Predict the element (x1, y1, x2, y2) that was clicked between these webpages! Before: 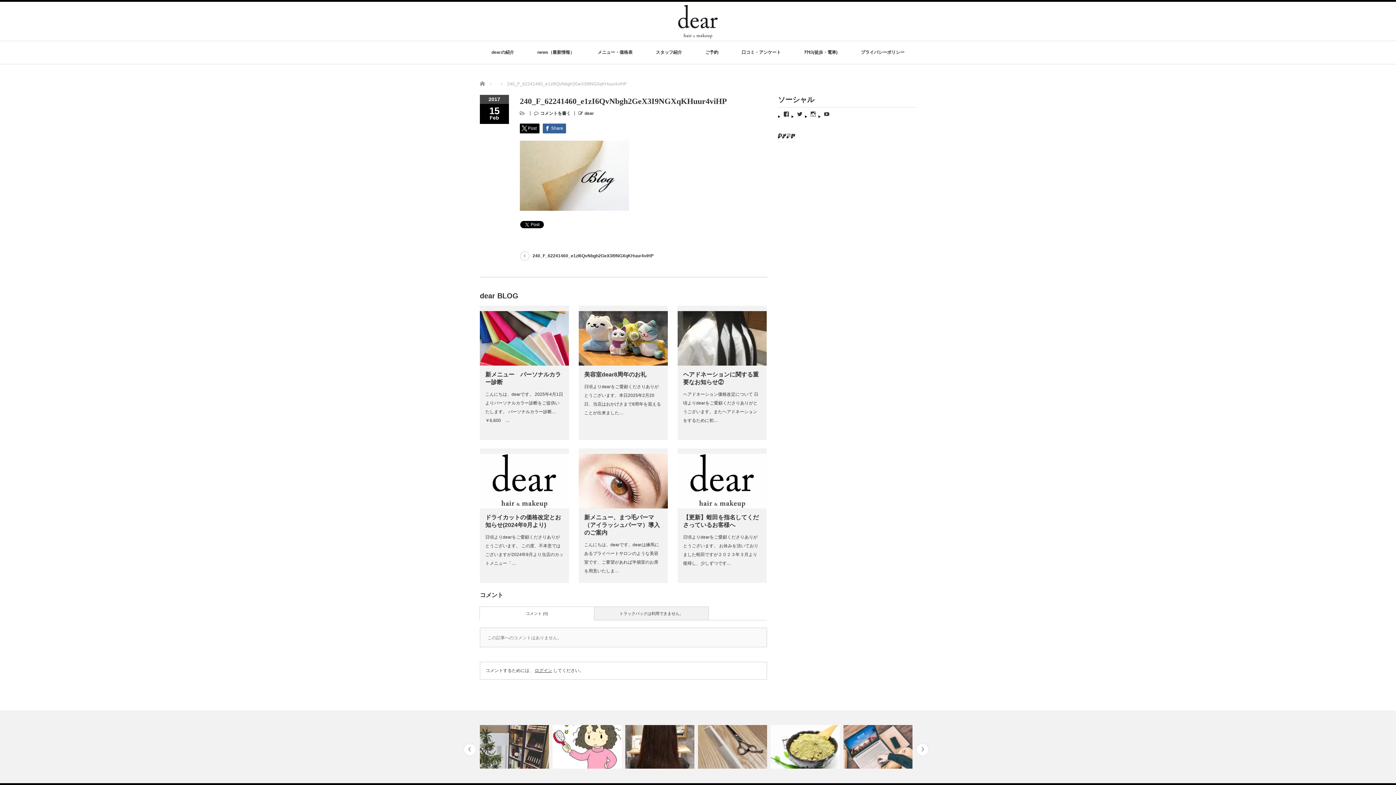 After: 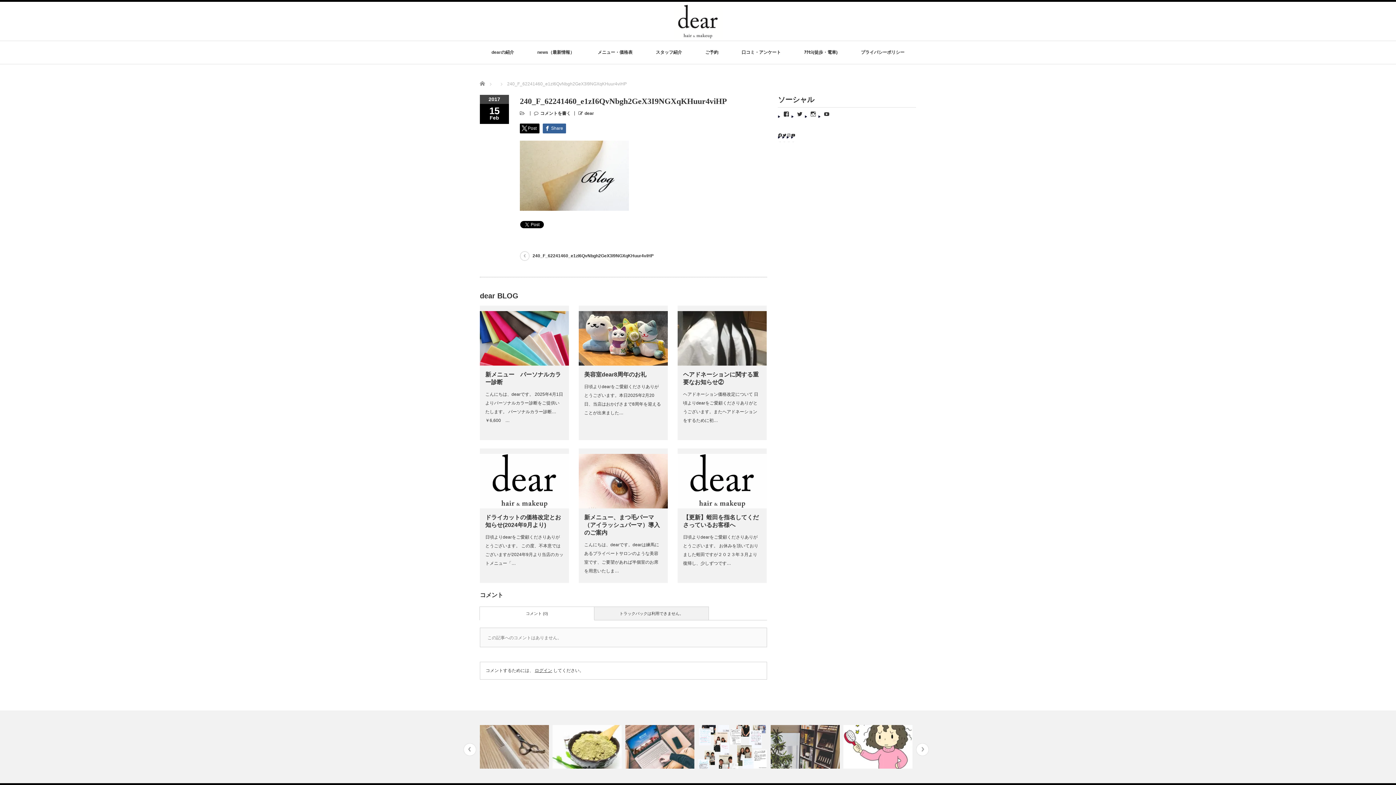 Action: bbox: (916, 743, 929, 756) label: Next